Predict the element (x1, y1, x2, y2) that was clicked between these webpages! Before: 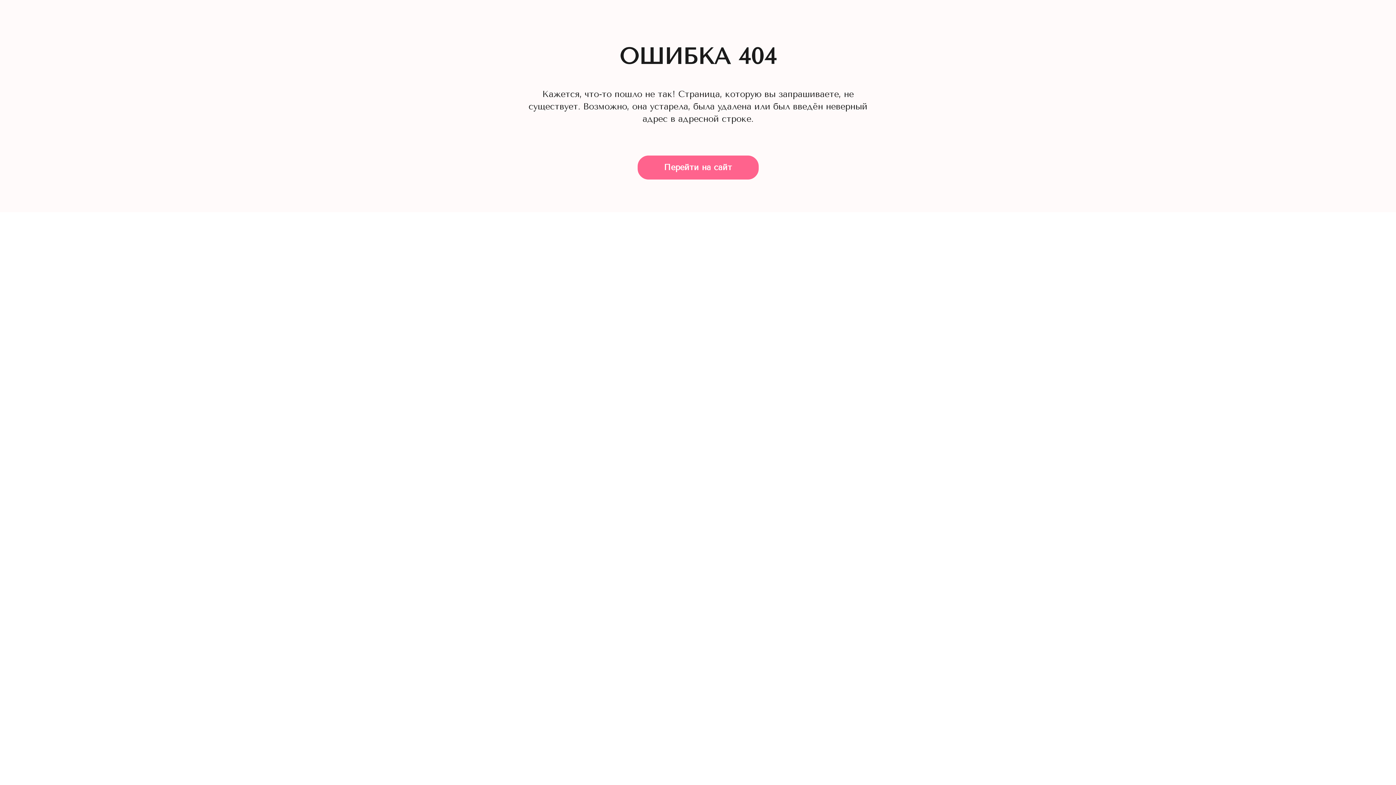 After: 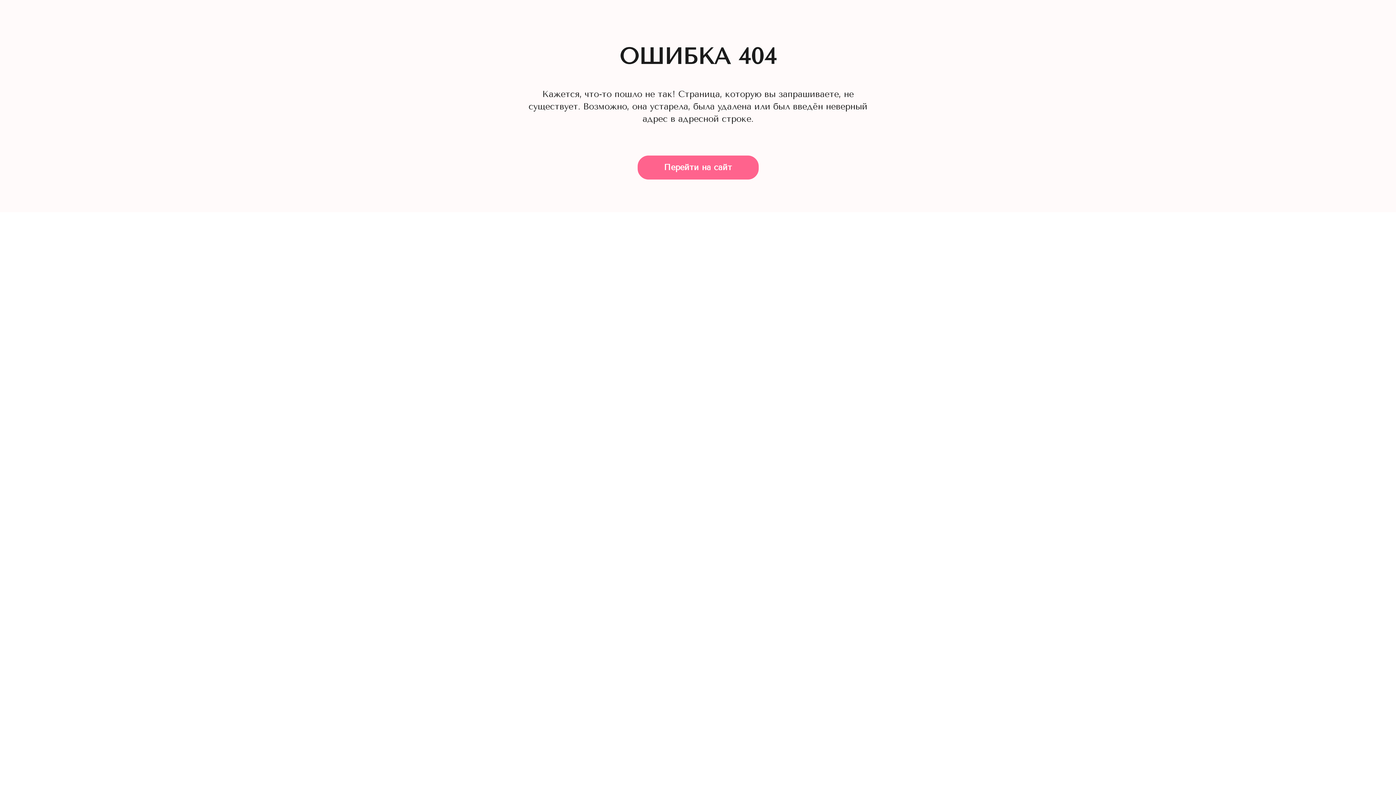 Action: bbox: (637, 155, 758, 179) label: Перейти на сайт